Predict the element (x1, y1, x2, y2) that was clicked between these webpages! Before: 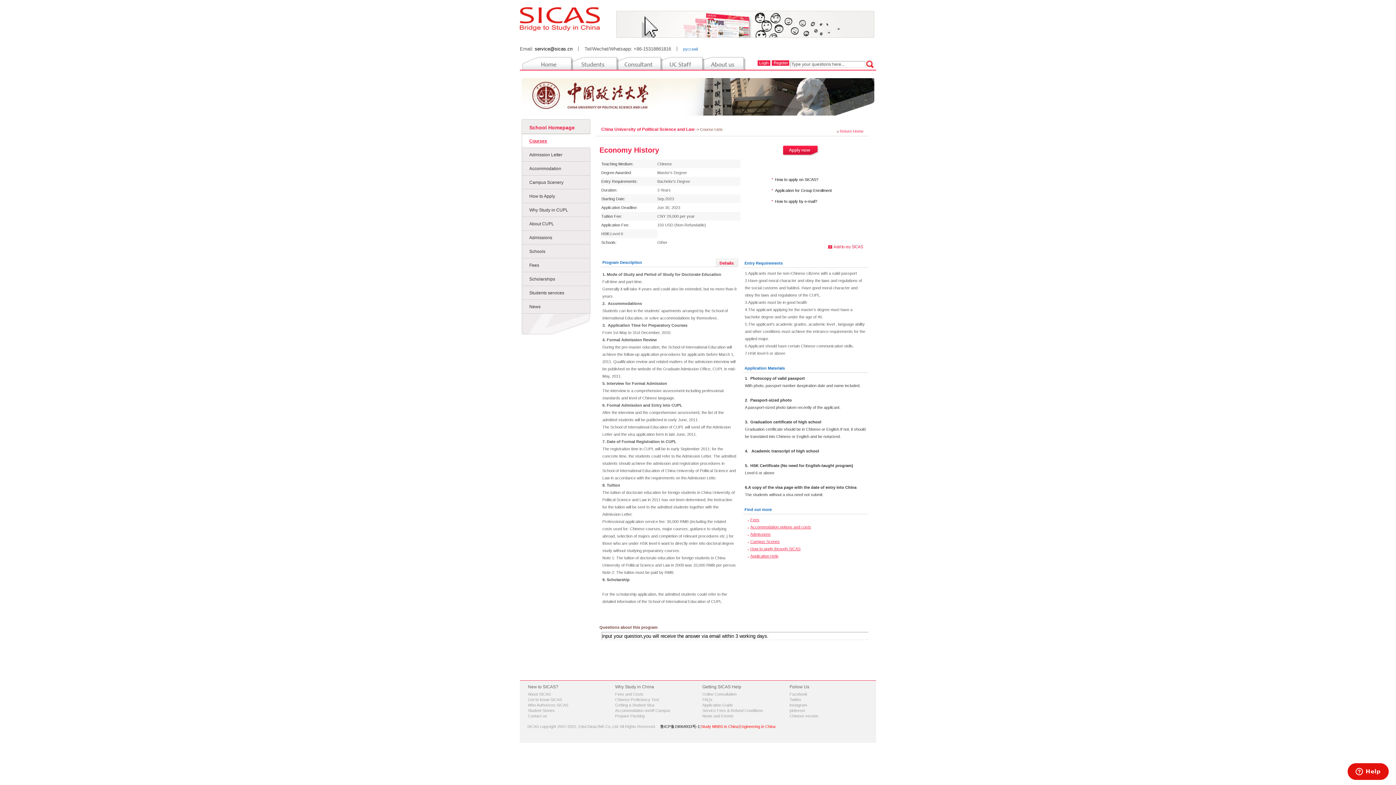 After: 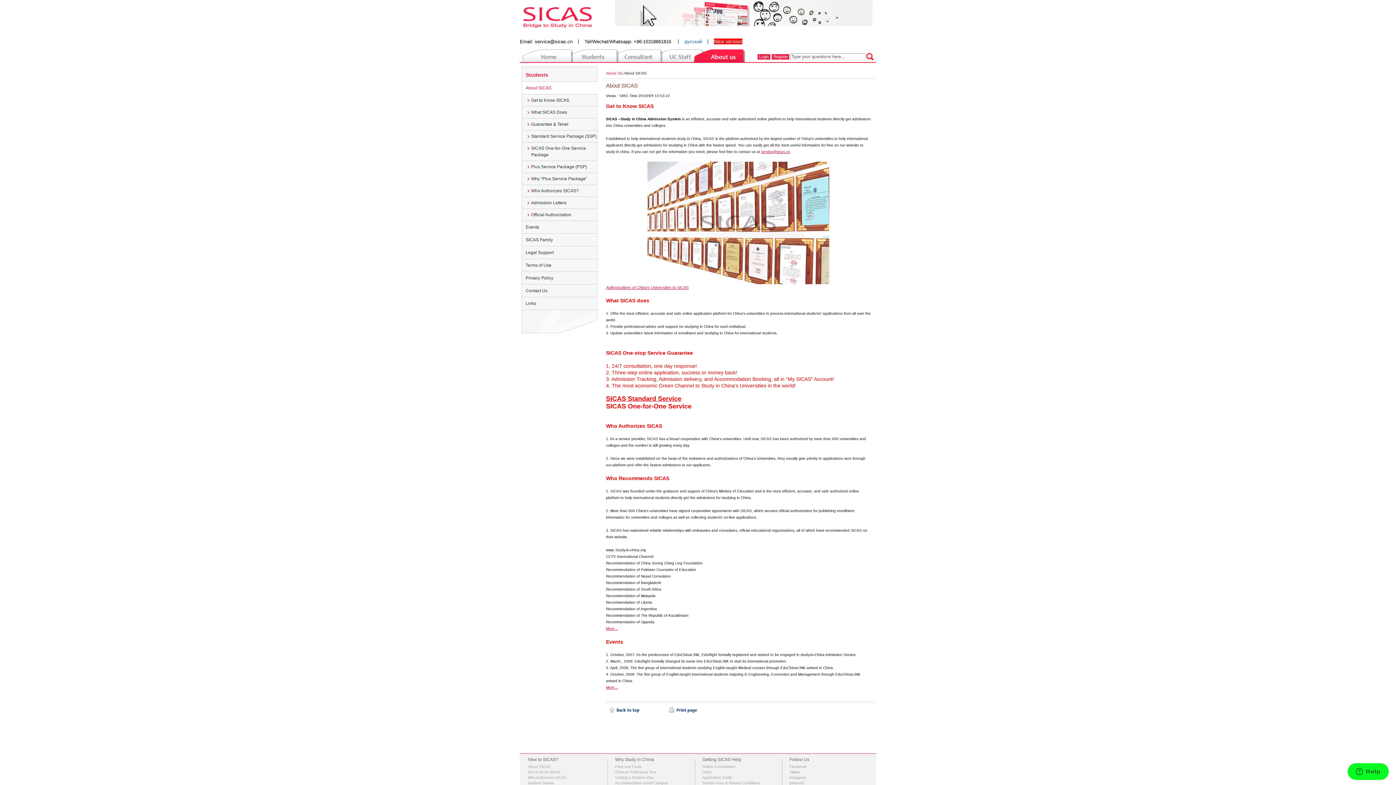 Action: bbox: (528, 692, 550, 696) label: About SICAS